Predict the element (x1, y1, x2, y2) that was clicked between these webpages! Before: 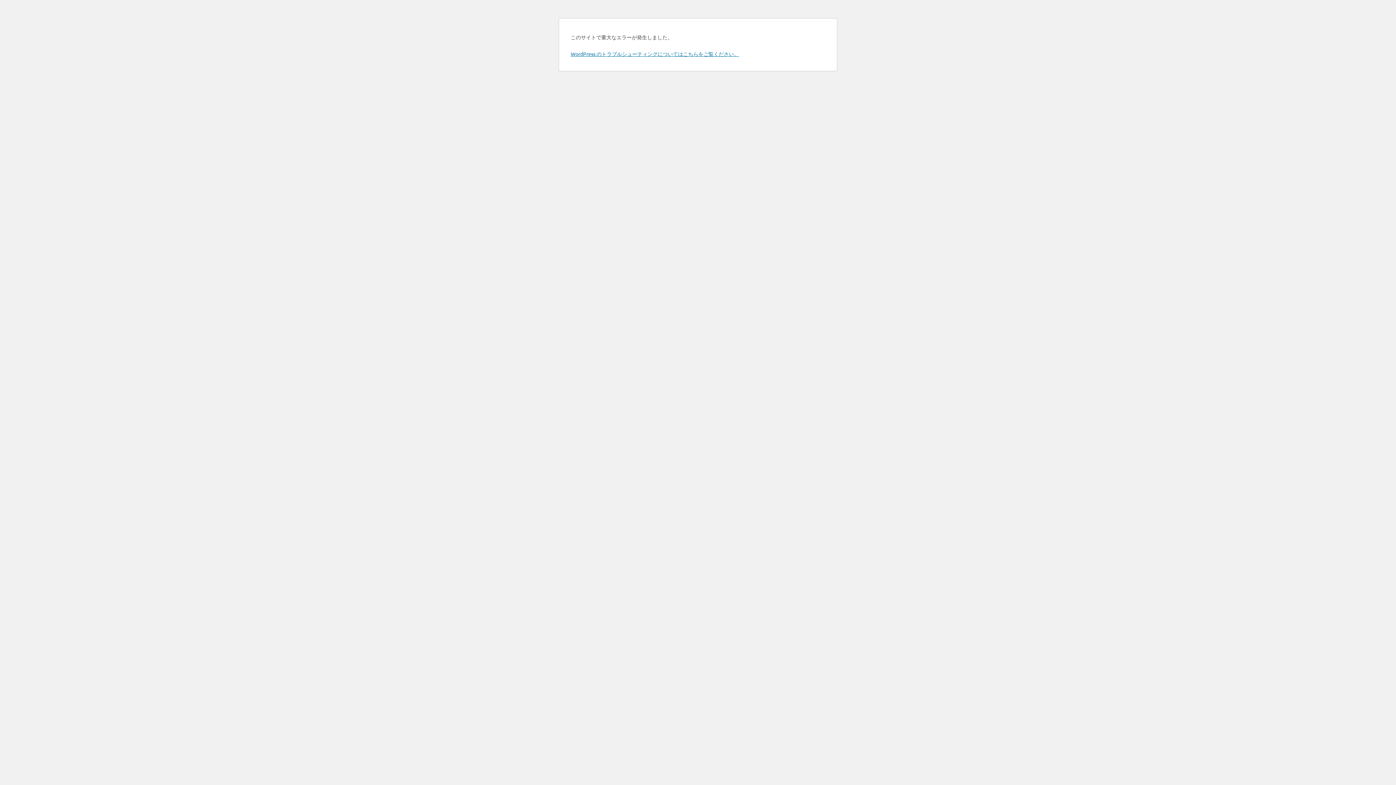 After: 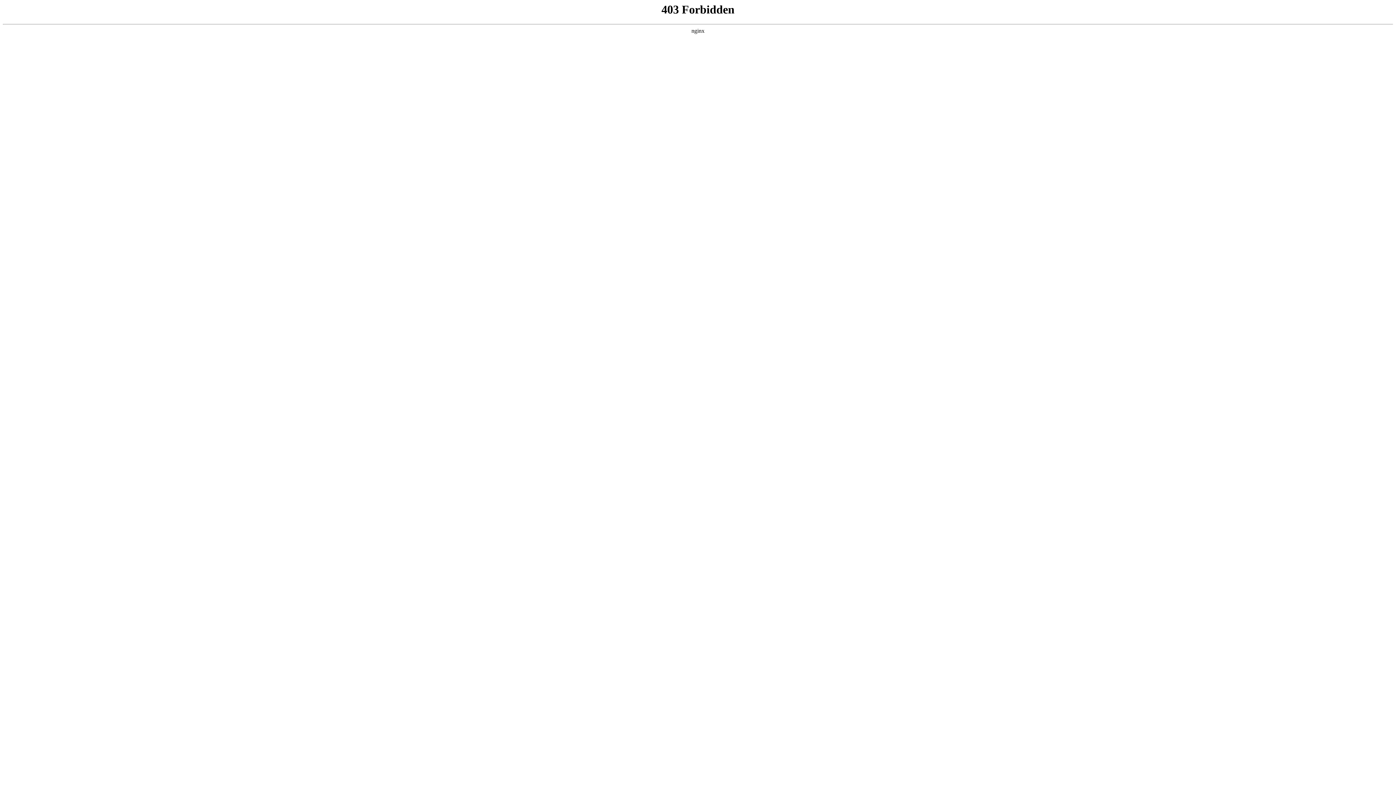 Action: bbox: (570, 50, 739, 57) label: WordPress のトラブルシューティングについてはこちらをご覧ください。